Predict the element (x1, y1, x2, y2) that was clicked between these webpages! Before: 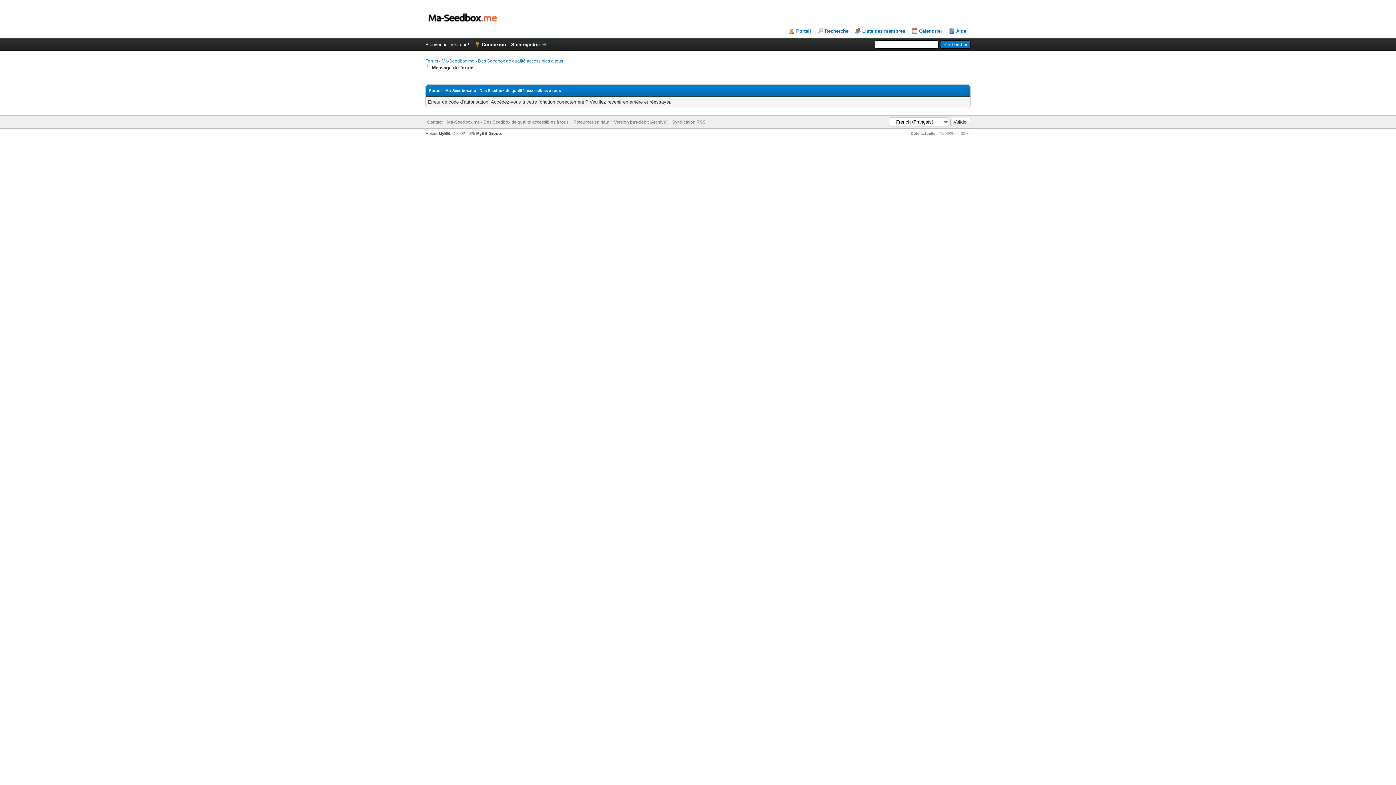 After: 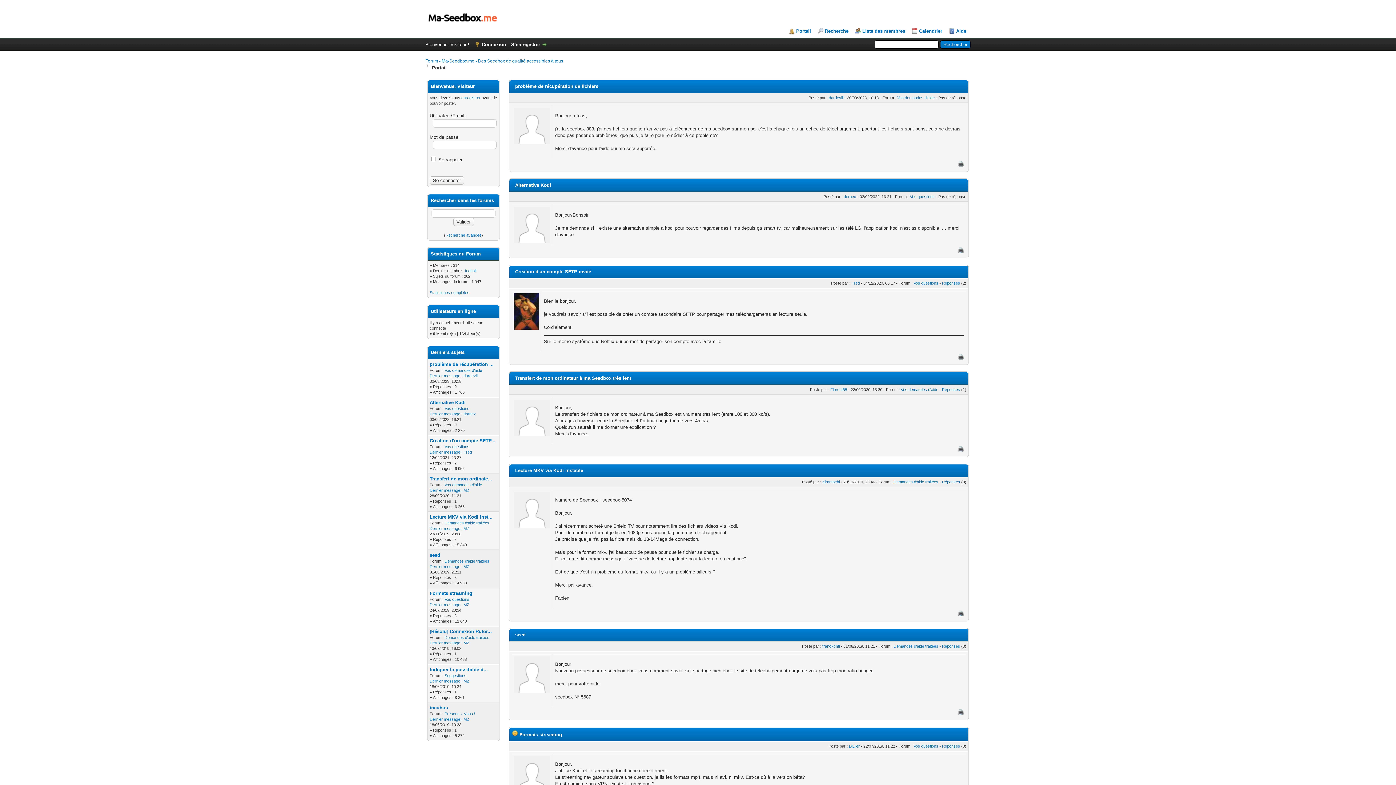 Action: bbox: (789, 28, 811, 34) label: Portail